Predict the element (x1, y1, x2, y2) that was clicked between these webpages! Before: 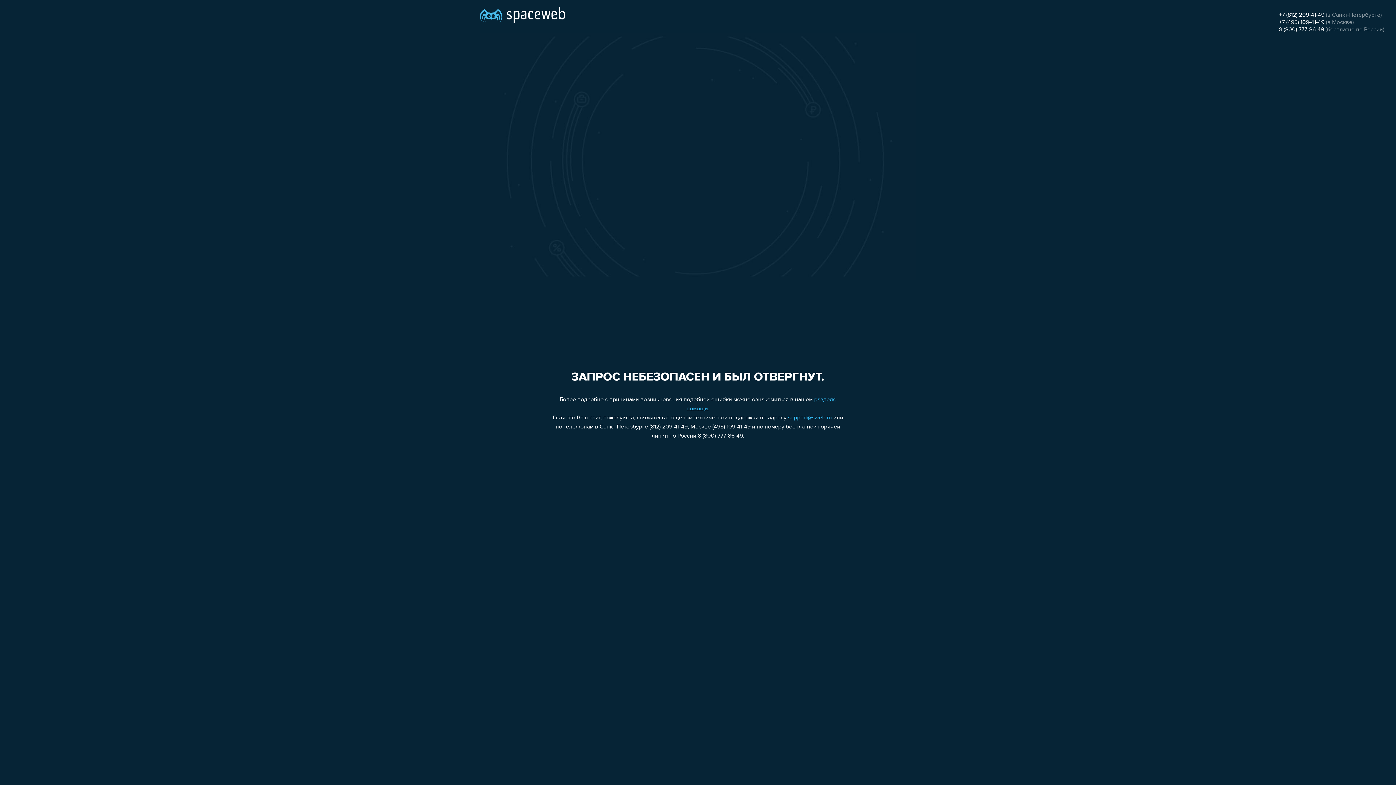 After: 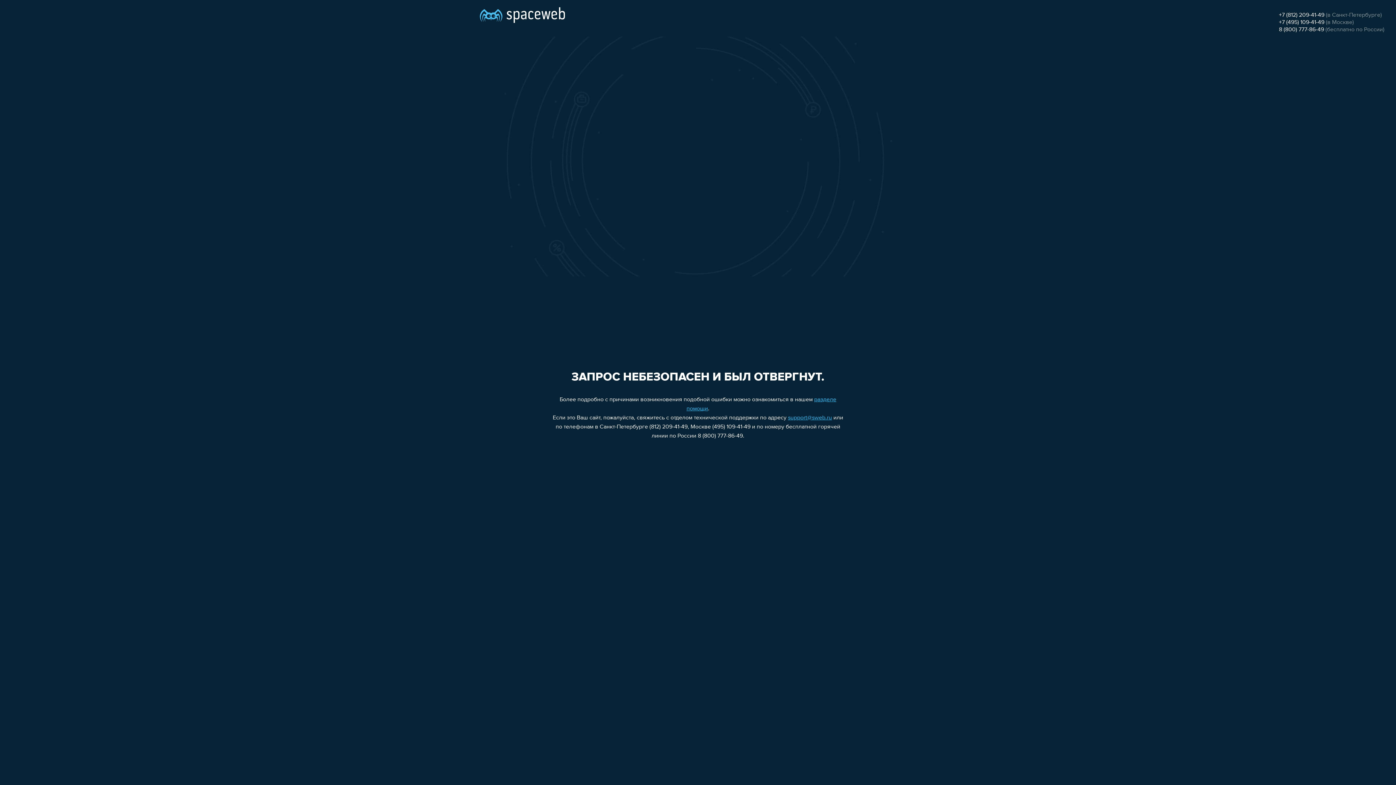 Action: label: 8 (800) 777-86-49 bbox: (1279, 26, 1324, 32)